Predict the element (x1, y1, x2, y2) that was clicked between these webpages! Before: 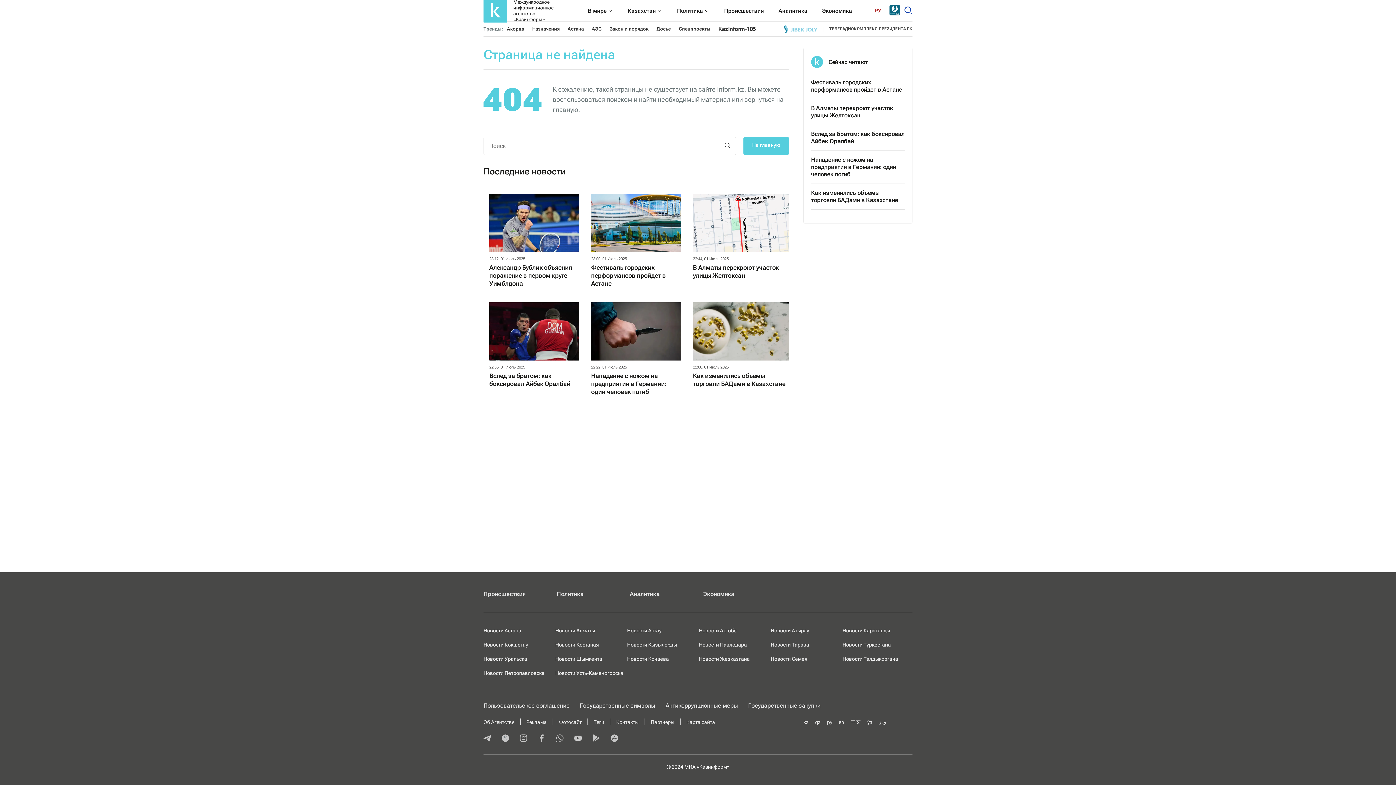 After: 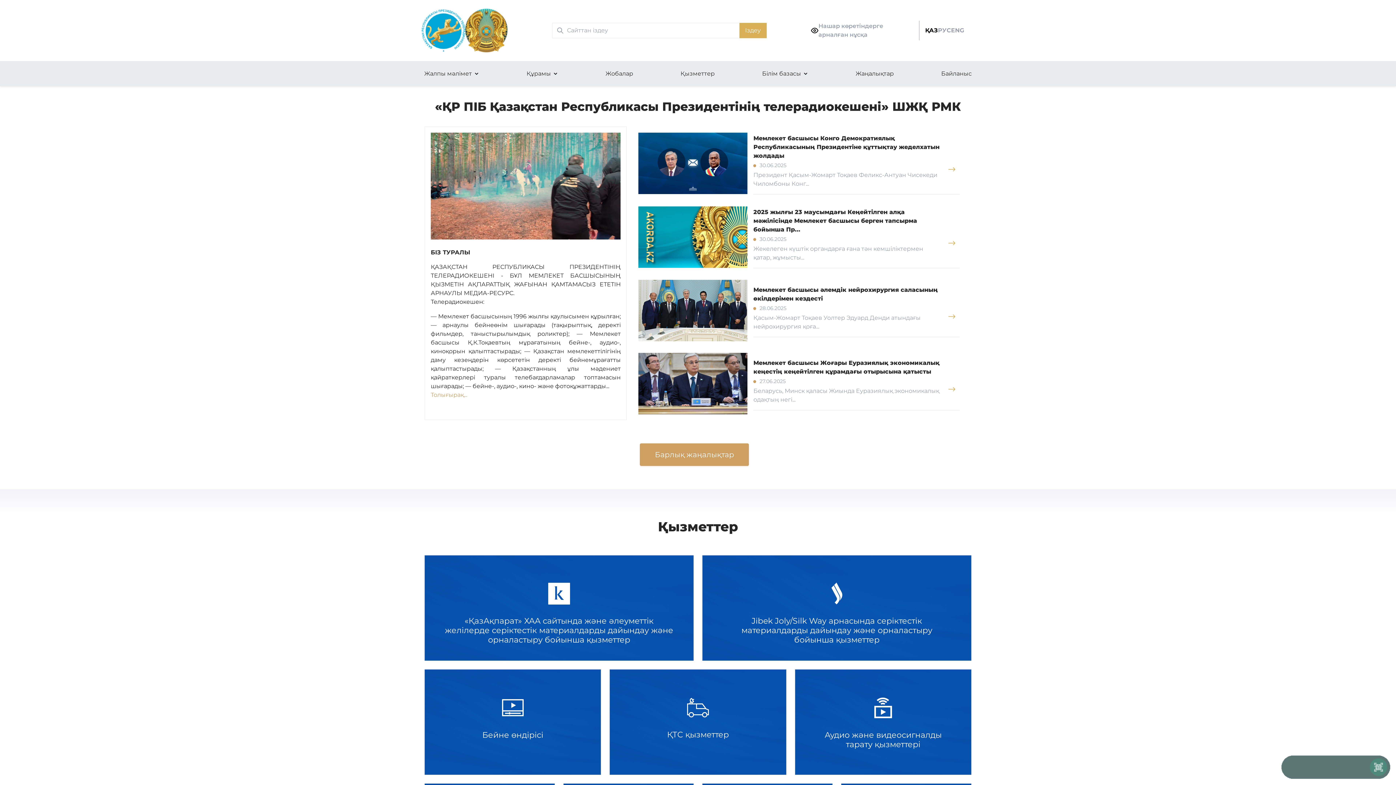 Action: bbox: (823, 26, 912, 31) label: ТЕЛЕРАДИОКОМПЛЕКС ПРЕЗИДЕНТА РК